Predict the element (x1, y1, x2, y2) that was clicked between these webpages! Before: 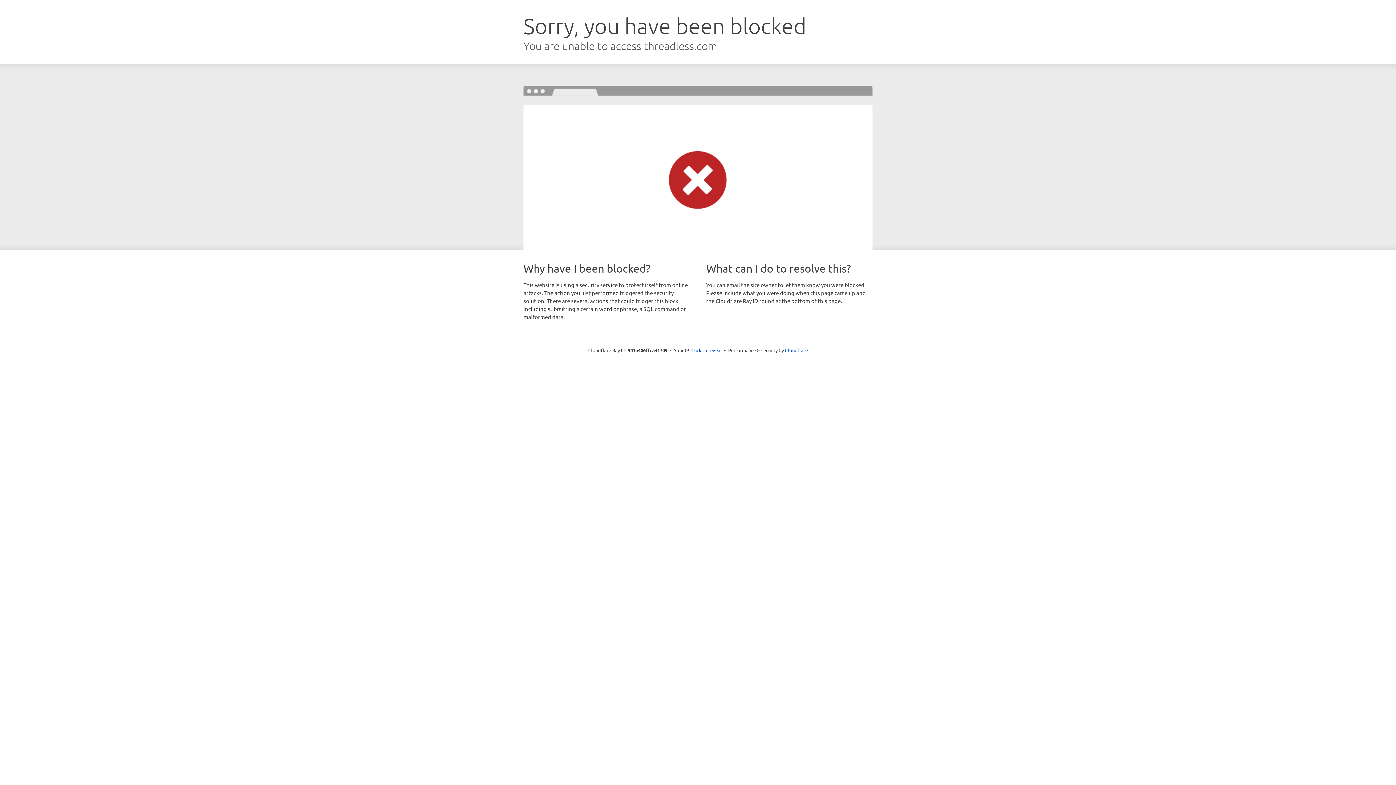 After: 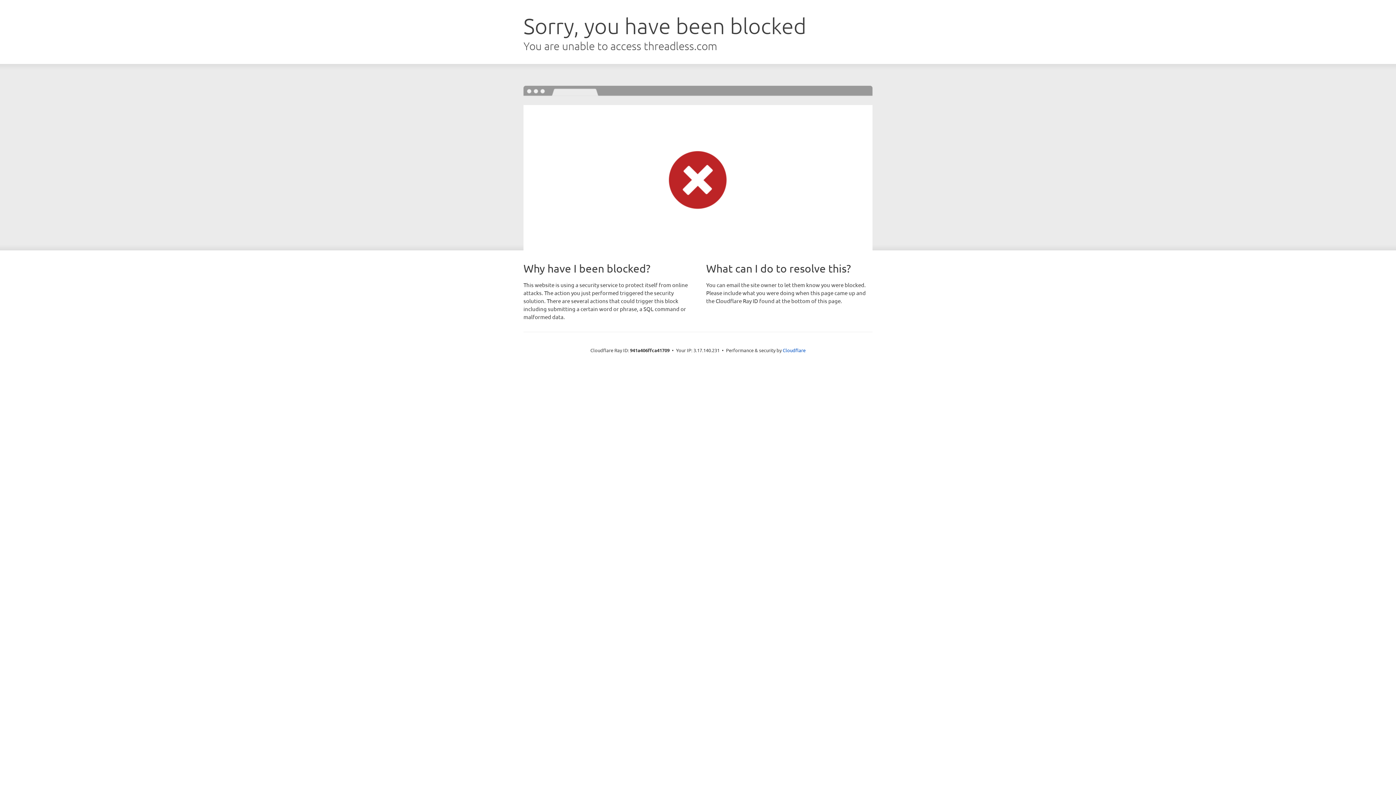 Action: label: Click to reveal bbox: (691, 346, 722, 353)